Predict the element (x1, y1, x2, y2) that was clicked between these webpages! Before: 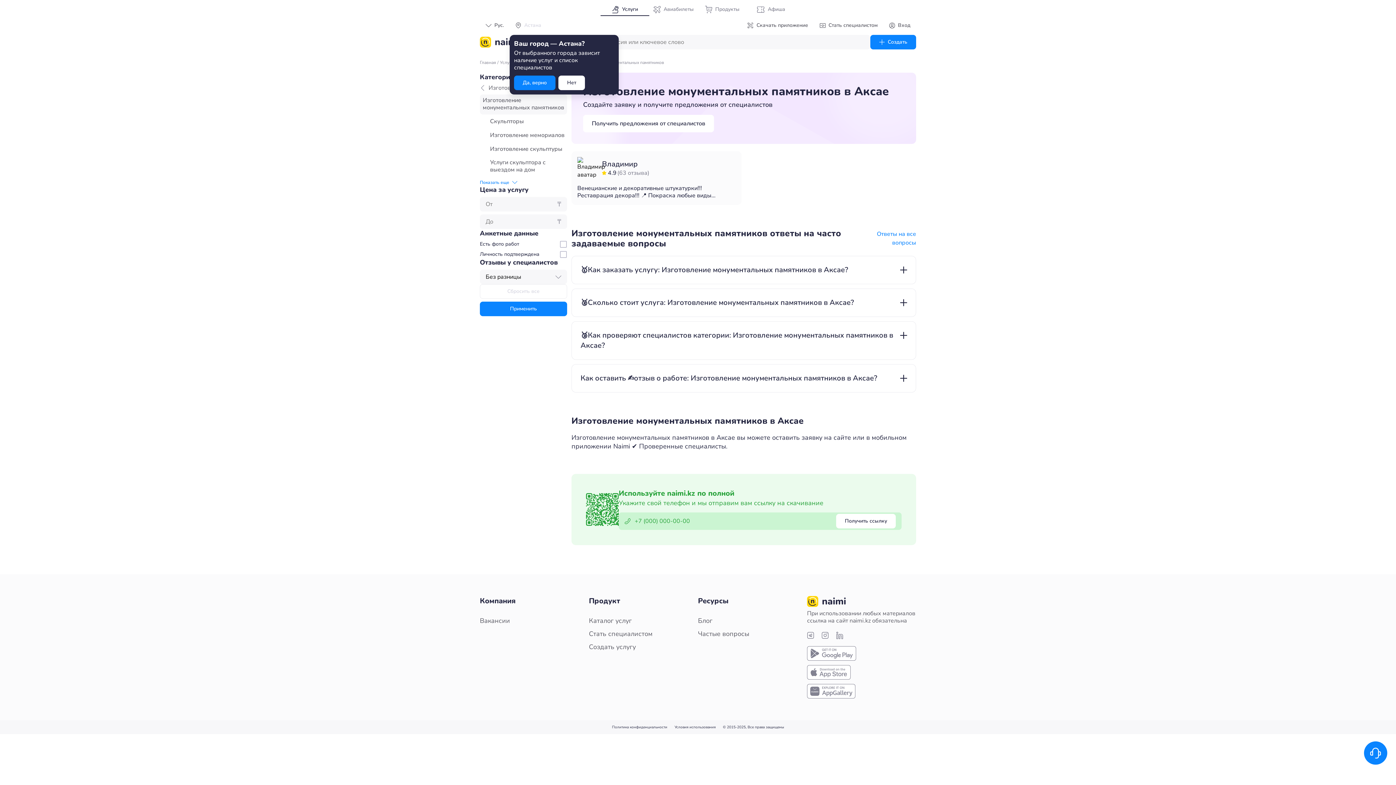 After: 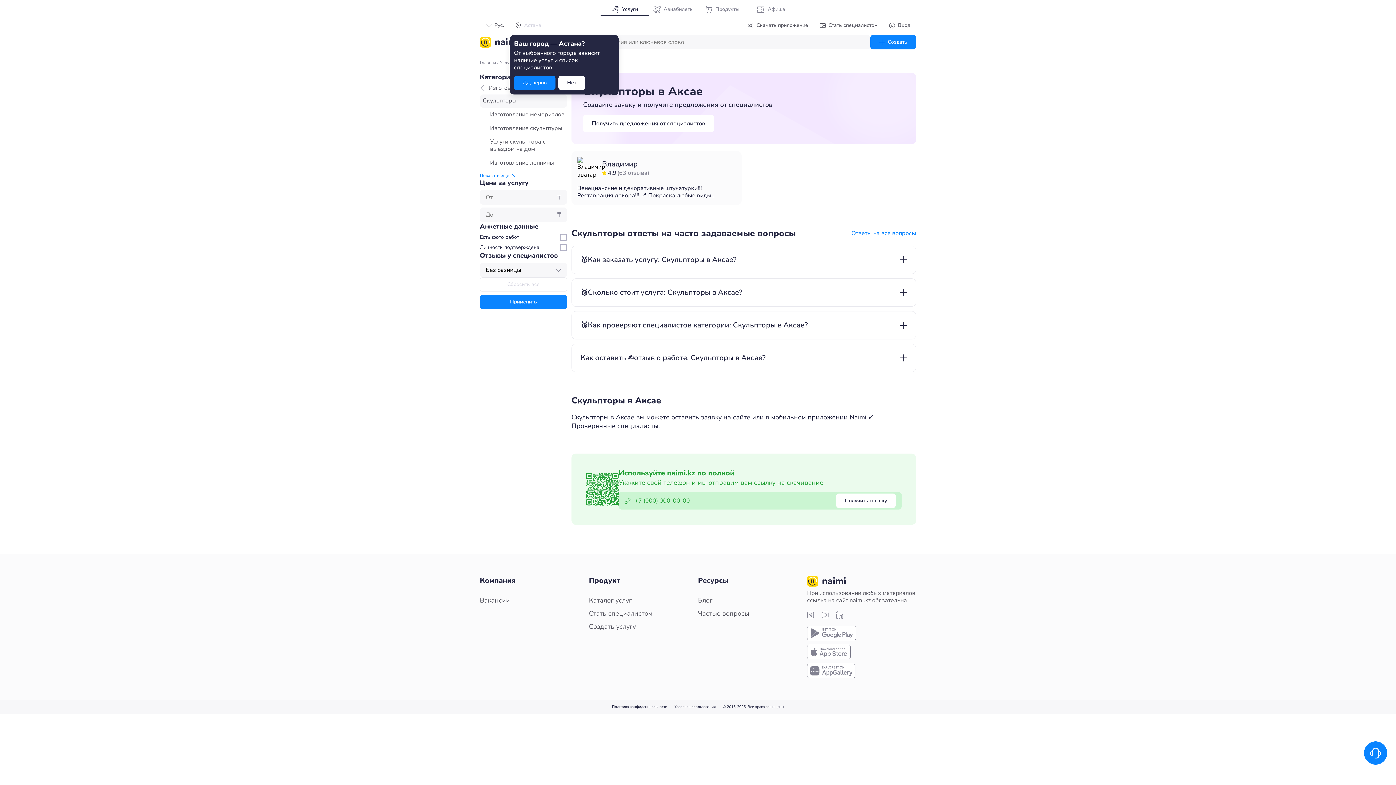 Action: label: Скульпторы bbox: (490, 117, 524, 125)